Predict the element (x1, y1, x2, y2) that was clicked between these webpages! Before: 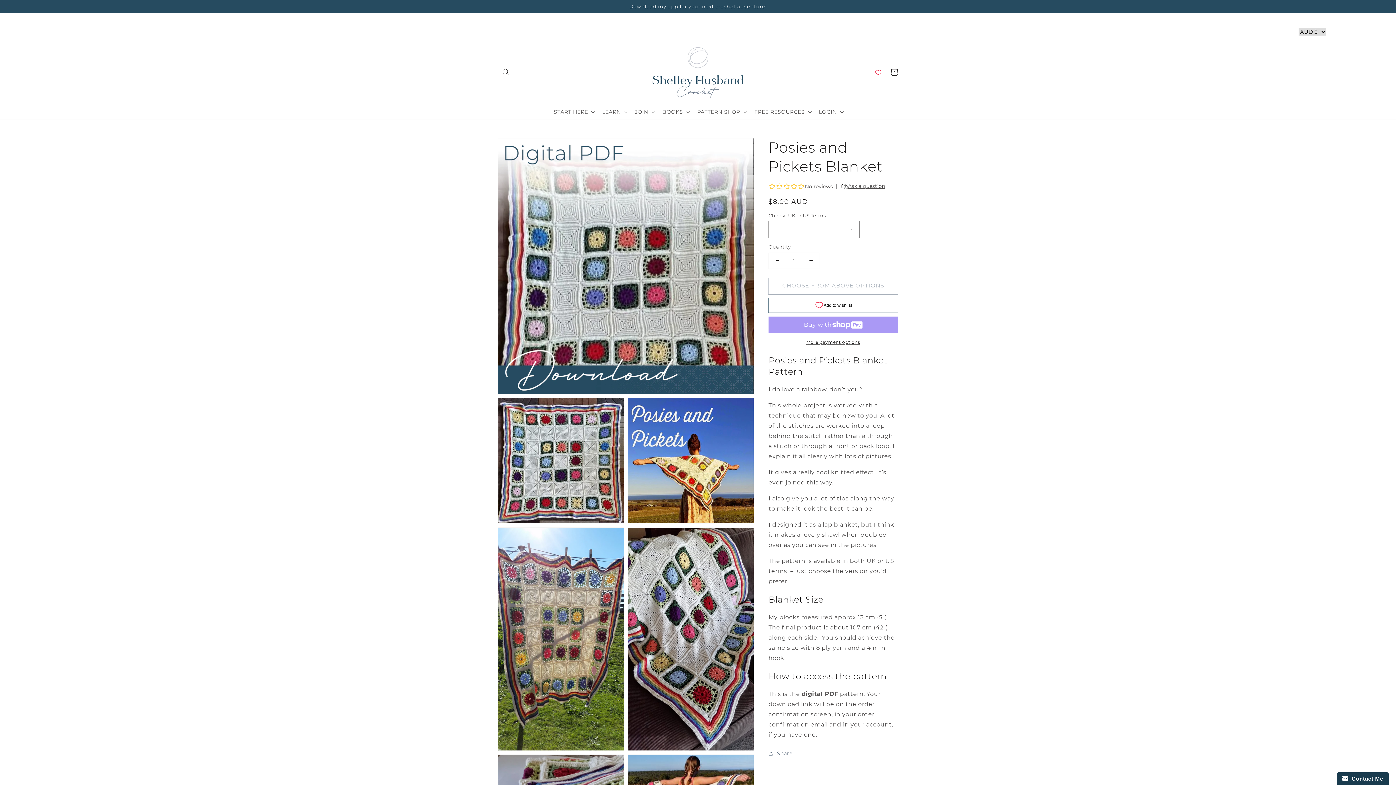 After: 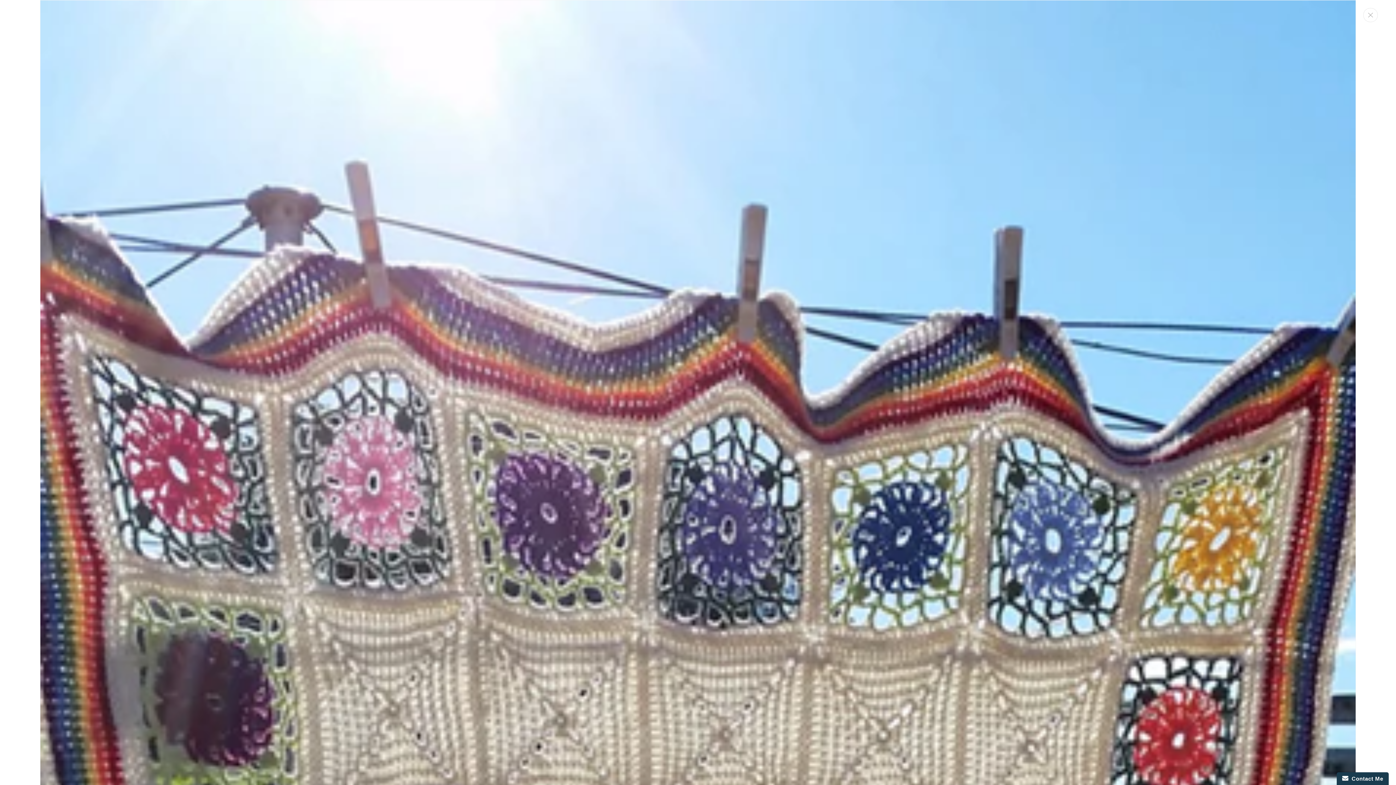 Action: bbox: (498, 527, 624, 750) label: Open media 4 in gallery view